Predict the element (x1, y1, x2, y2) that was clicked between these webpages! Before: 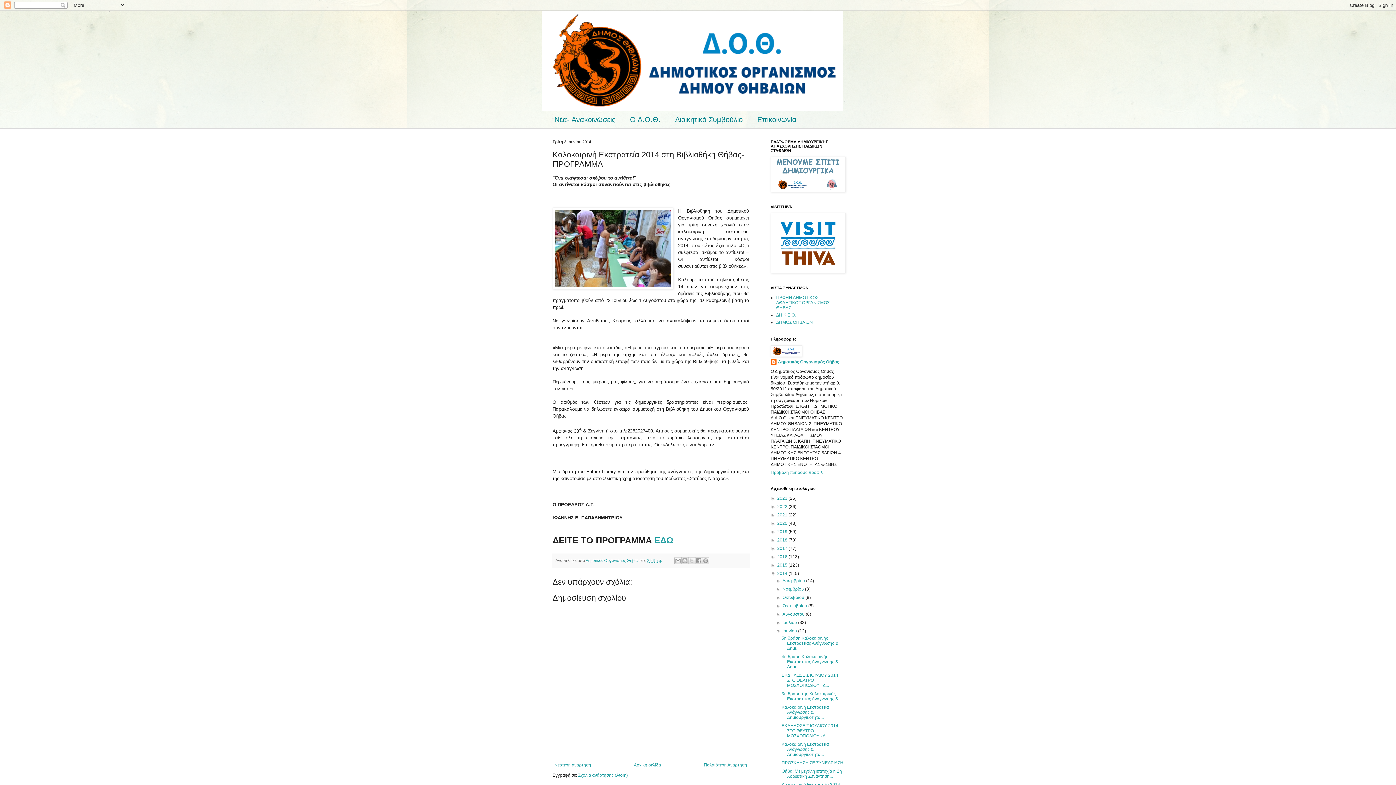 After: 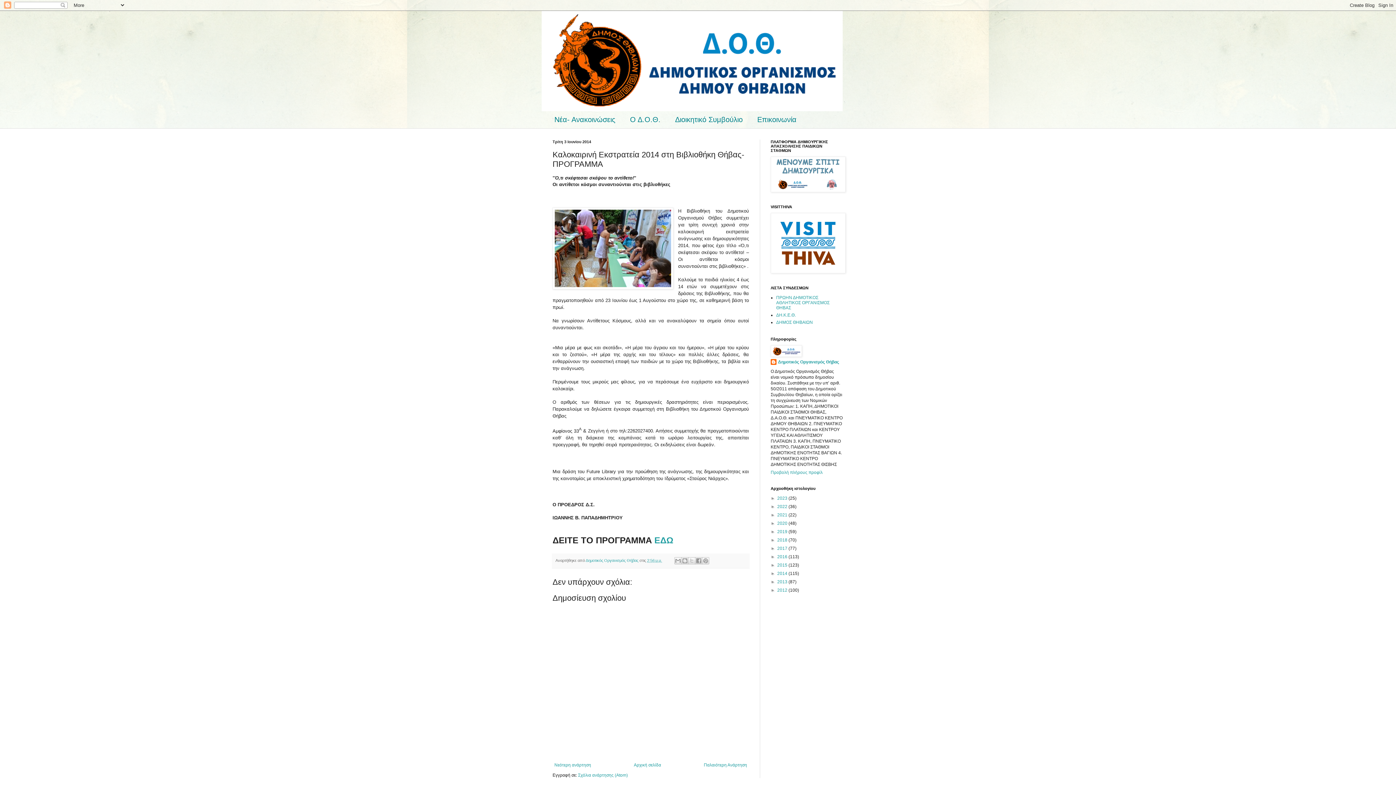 Action: bbox: (770, 571, 777, 576) label: ▼  